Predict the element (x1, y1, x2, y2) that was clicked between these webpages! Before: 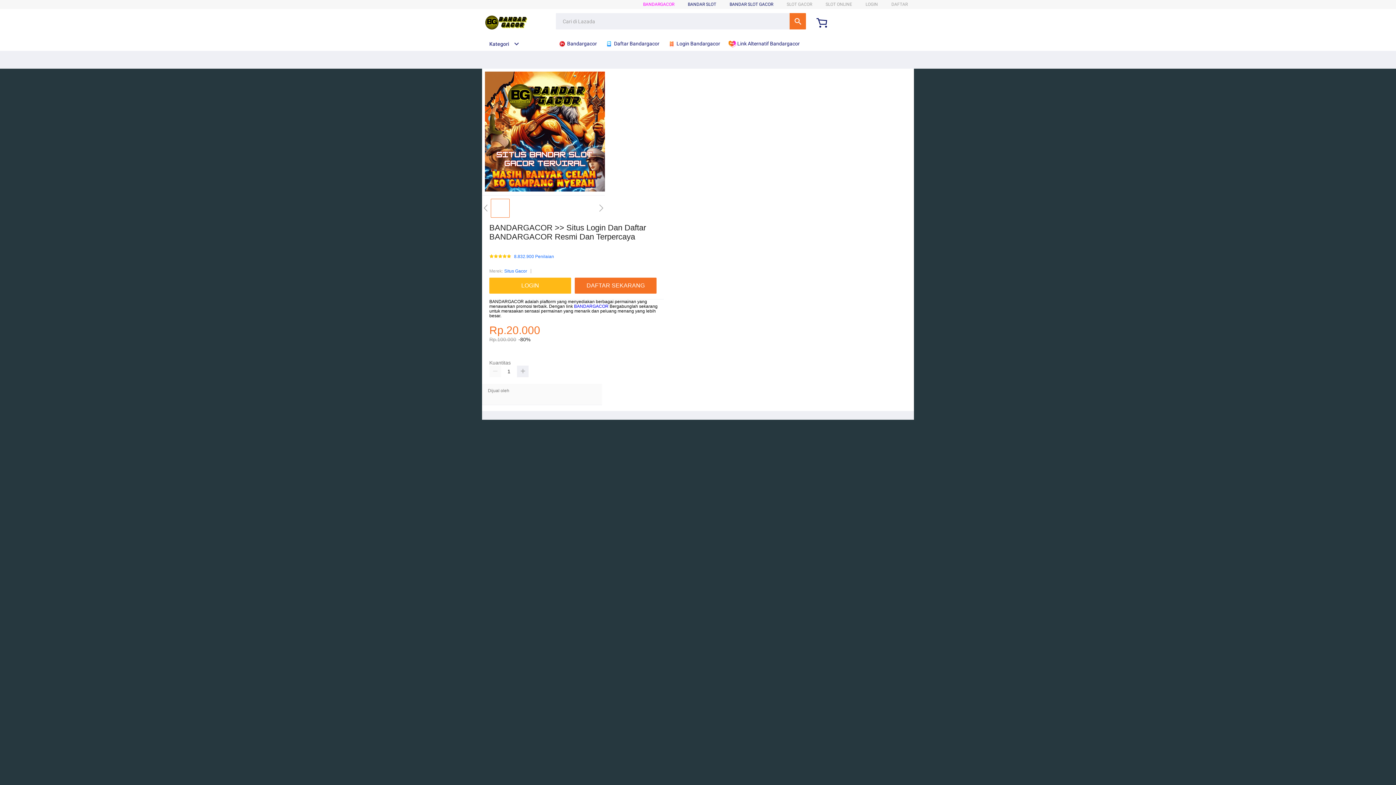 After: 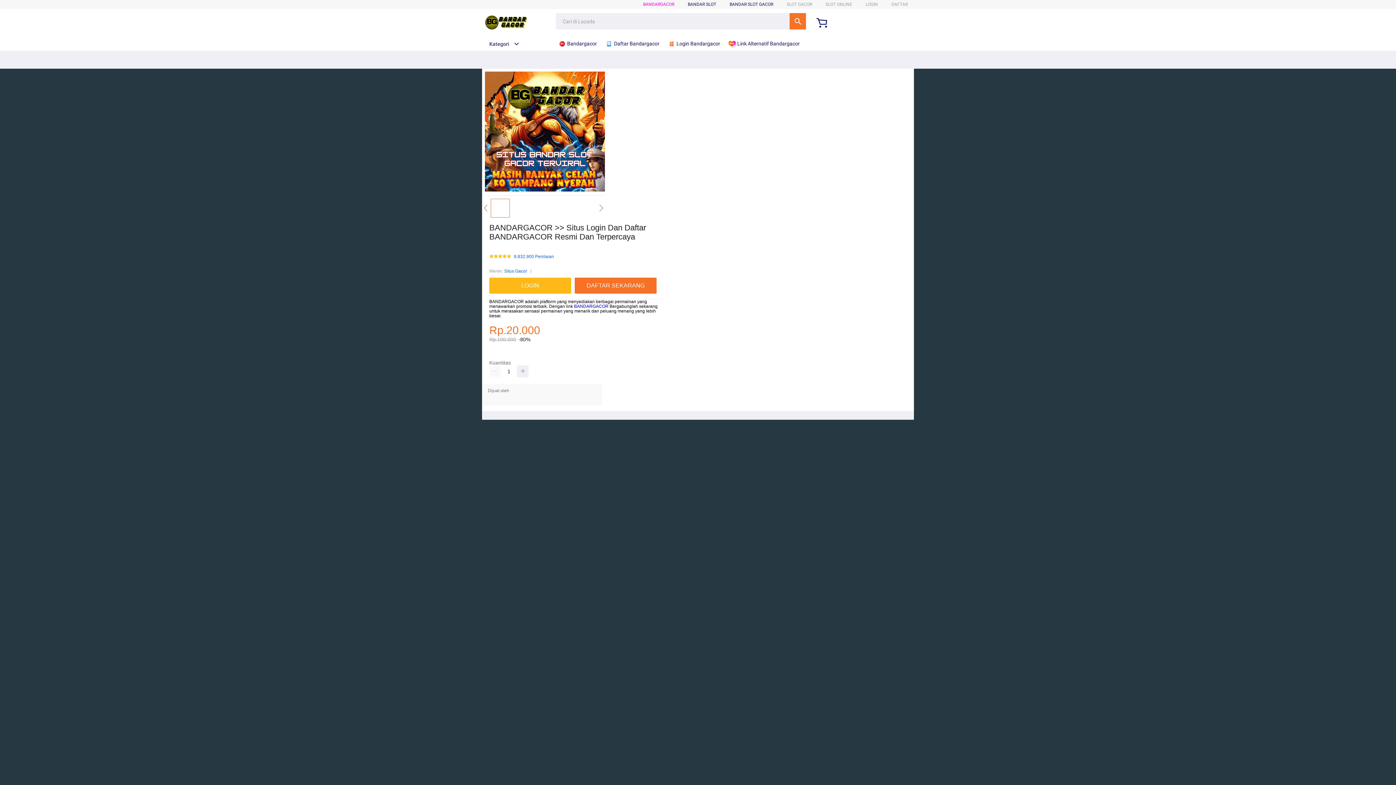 Action: label:  Login Bandargacor bbox: (668, 36, 724, 50)